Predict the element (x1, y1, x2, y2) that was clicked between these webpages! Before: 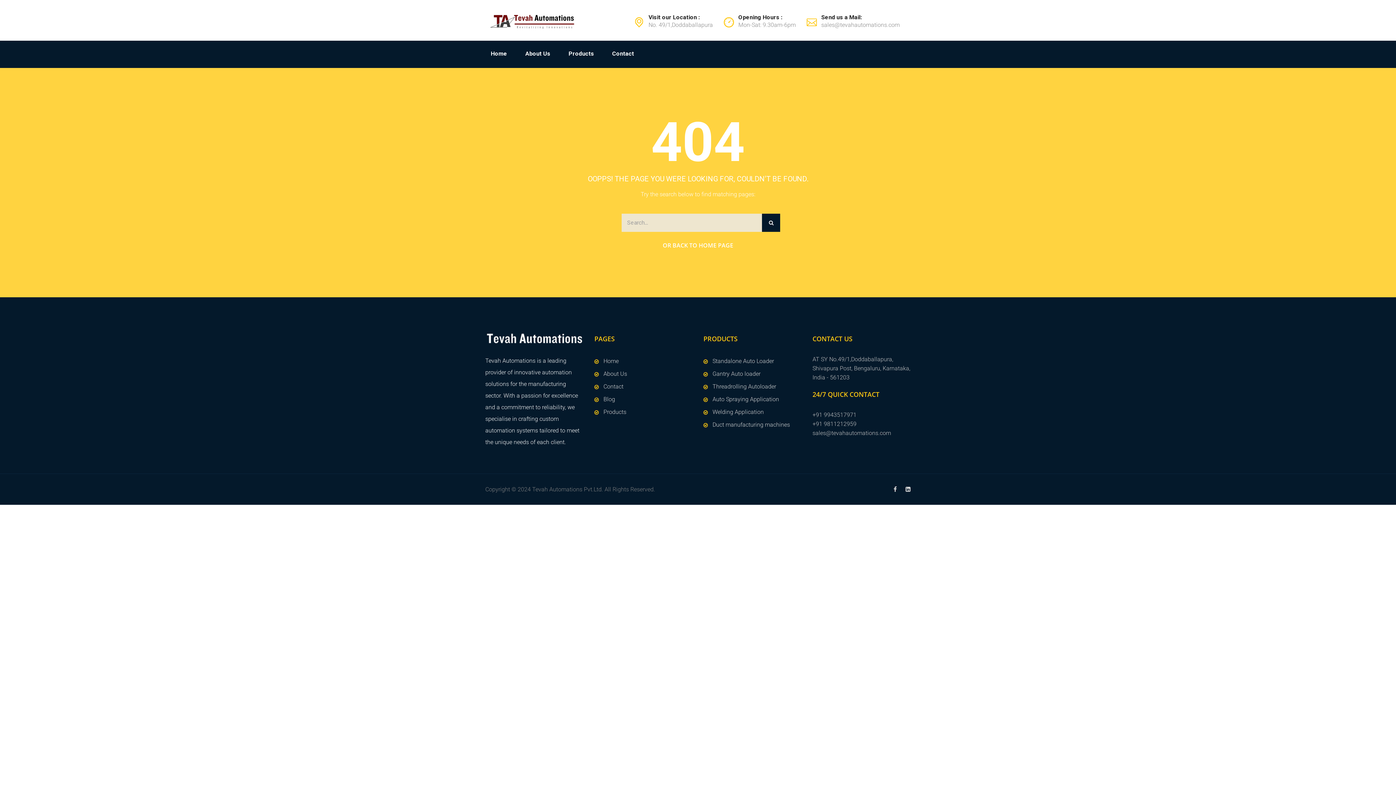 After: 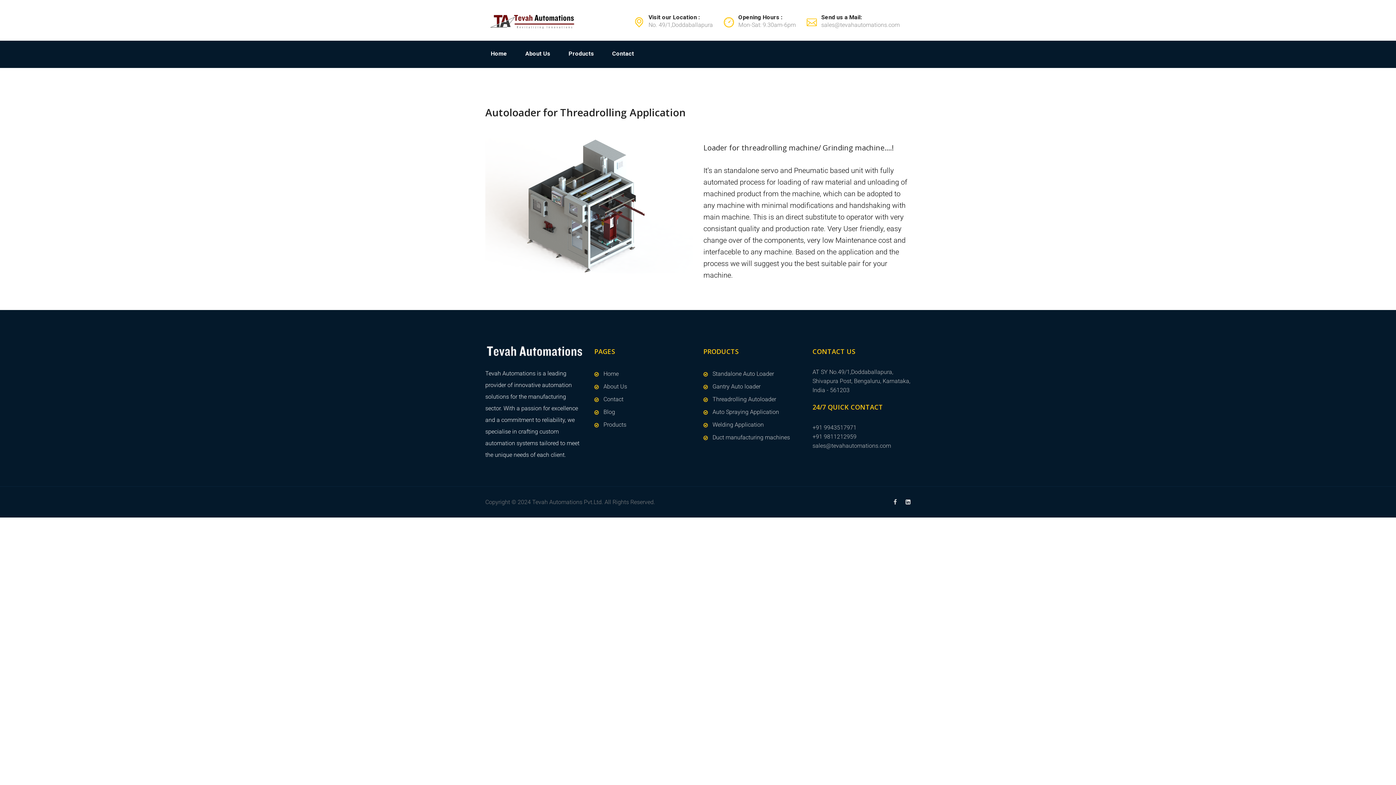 Action: bbox: (703, 382, 801, 391) label: Threadrolling Autoloader